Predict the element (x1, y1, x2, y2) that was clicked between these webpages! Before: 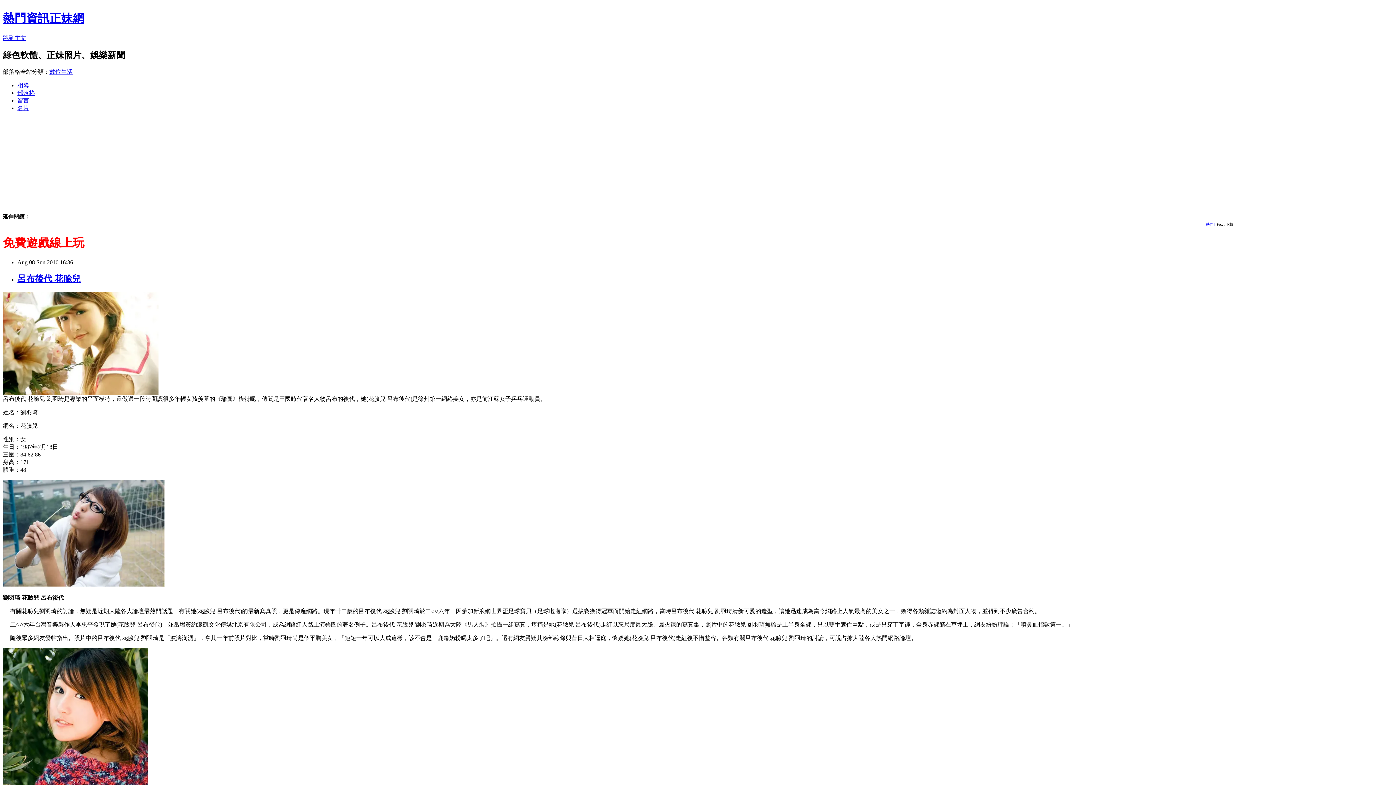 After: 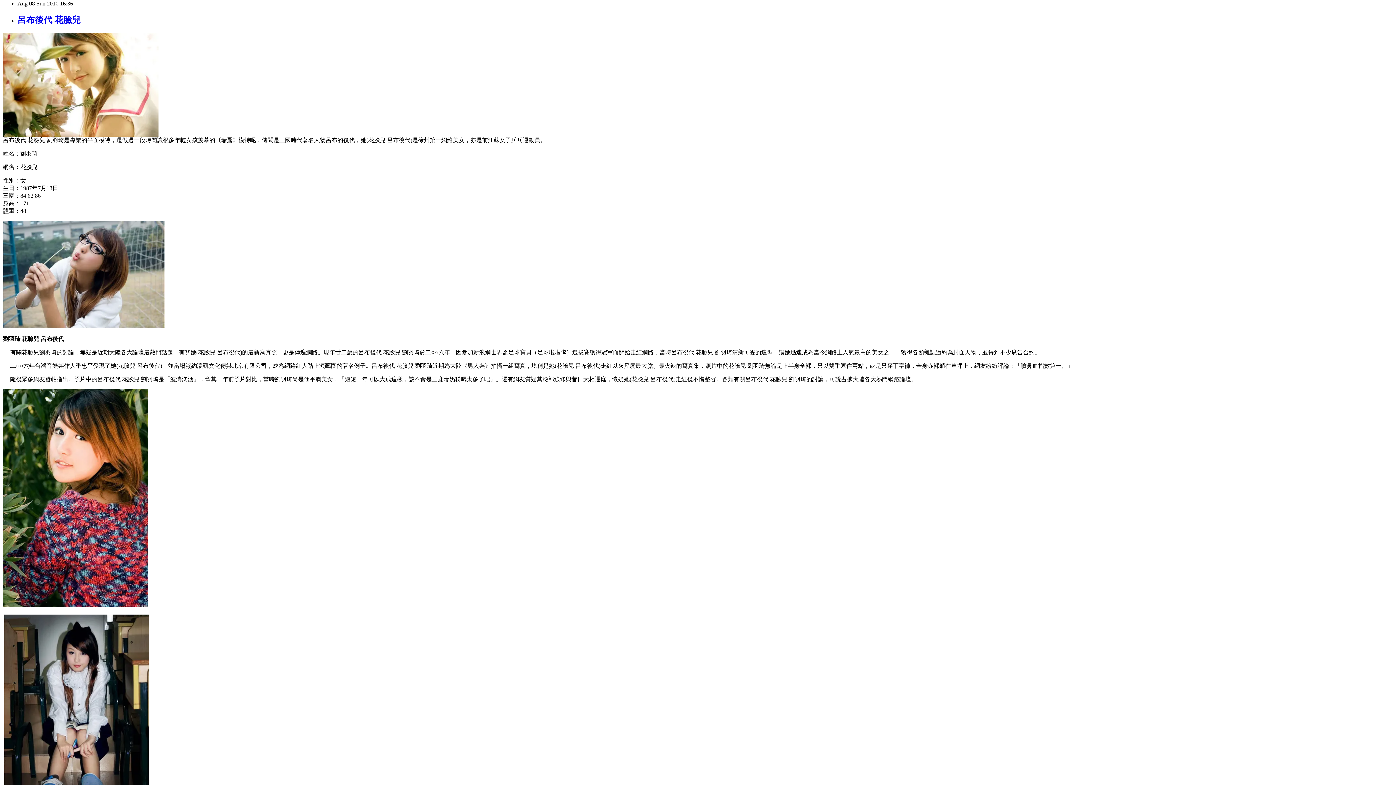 Action: bbox: (2, 34, 26, 41) label: 跳到主文